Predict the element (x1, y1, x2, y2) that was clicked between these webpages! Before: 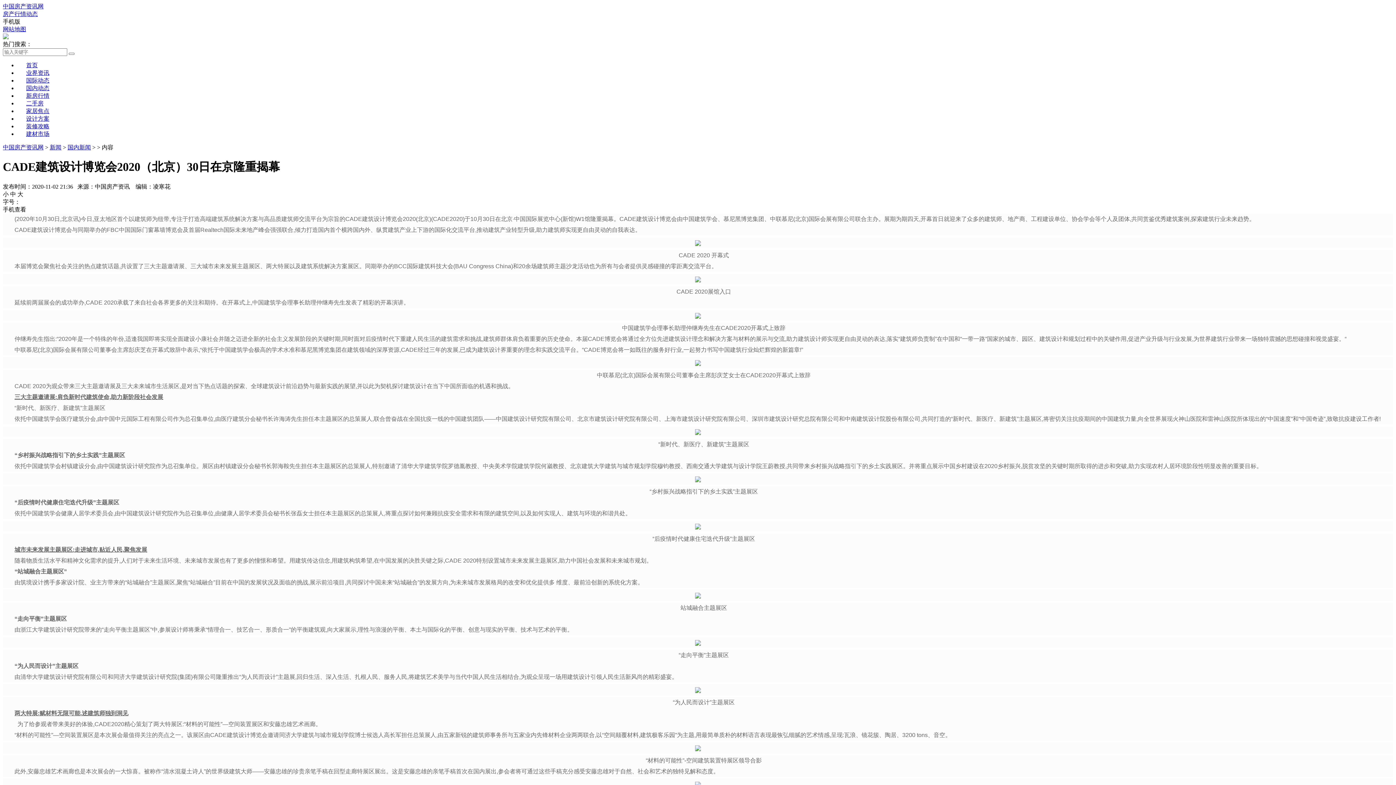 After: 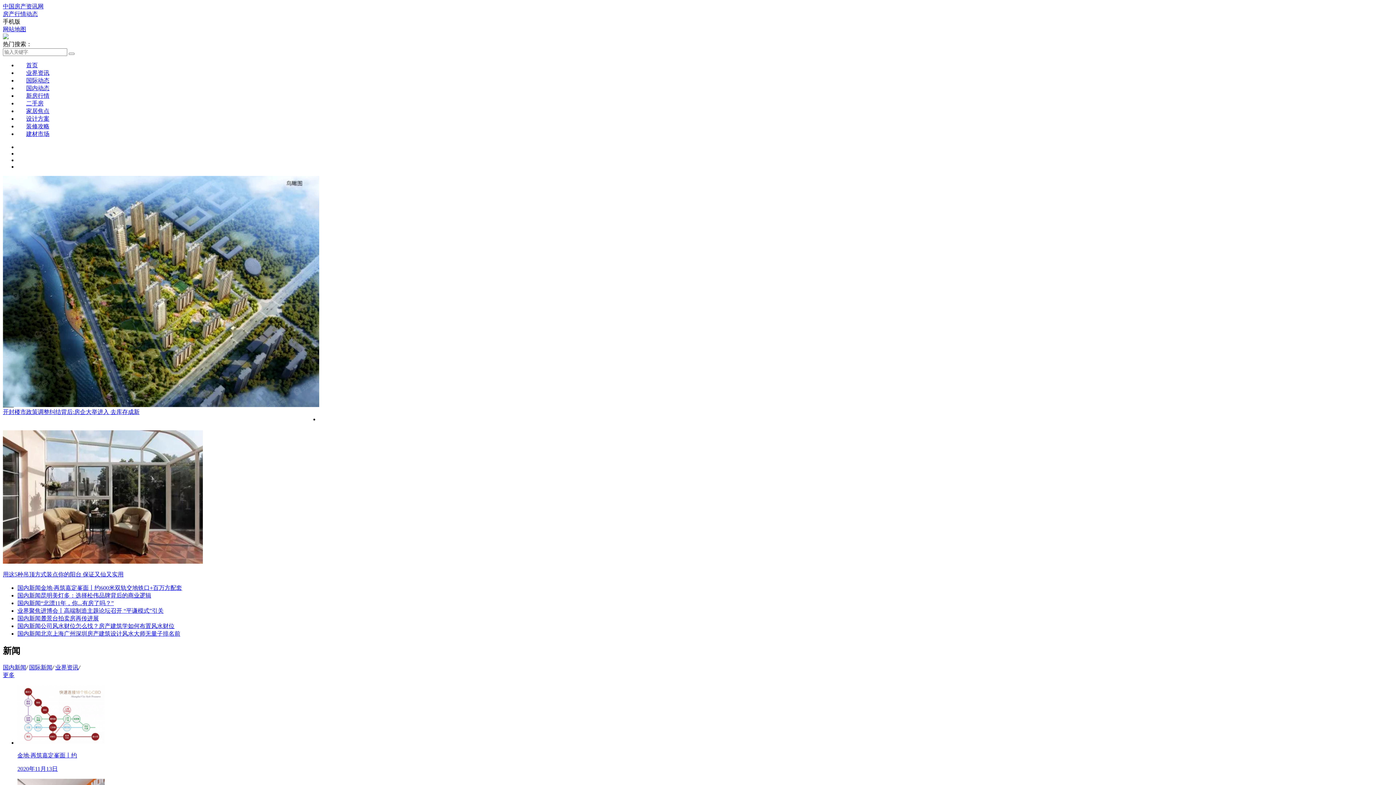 Action: label: 首页 bbox: (17, 62, 46, 68)